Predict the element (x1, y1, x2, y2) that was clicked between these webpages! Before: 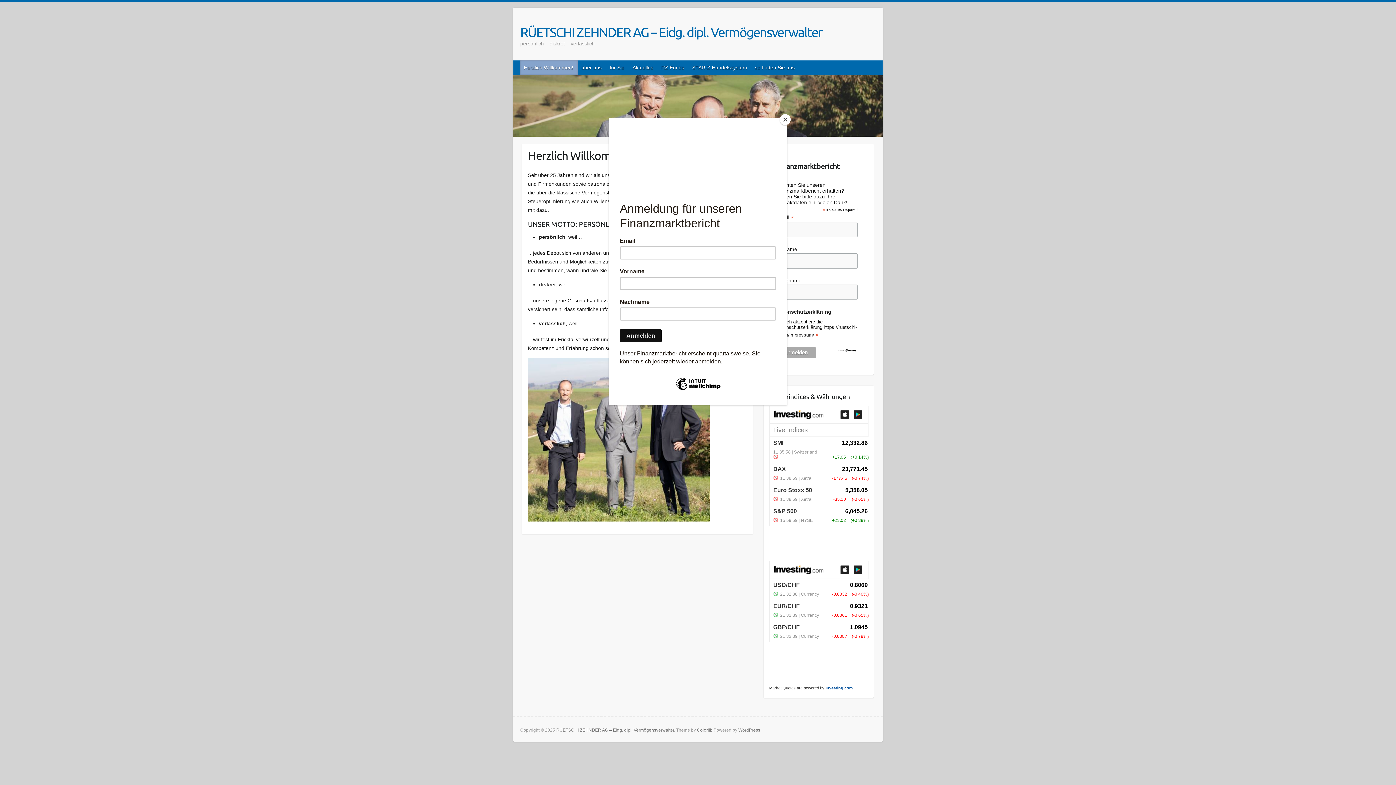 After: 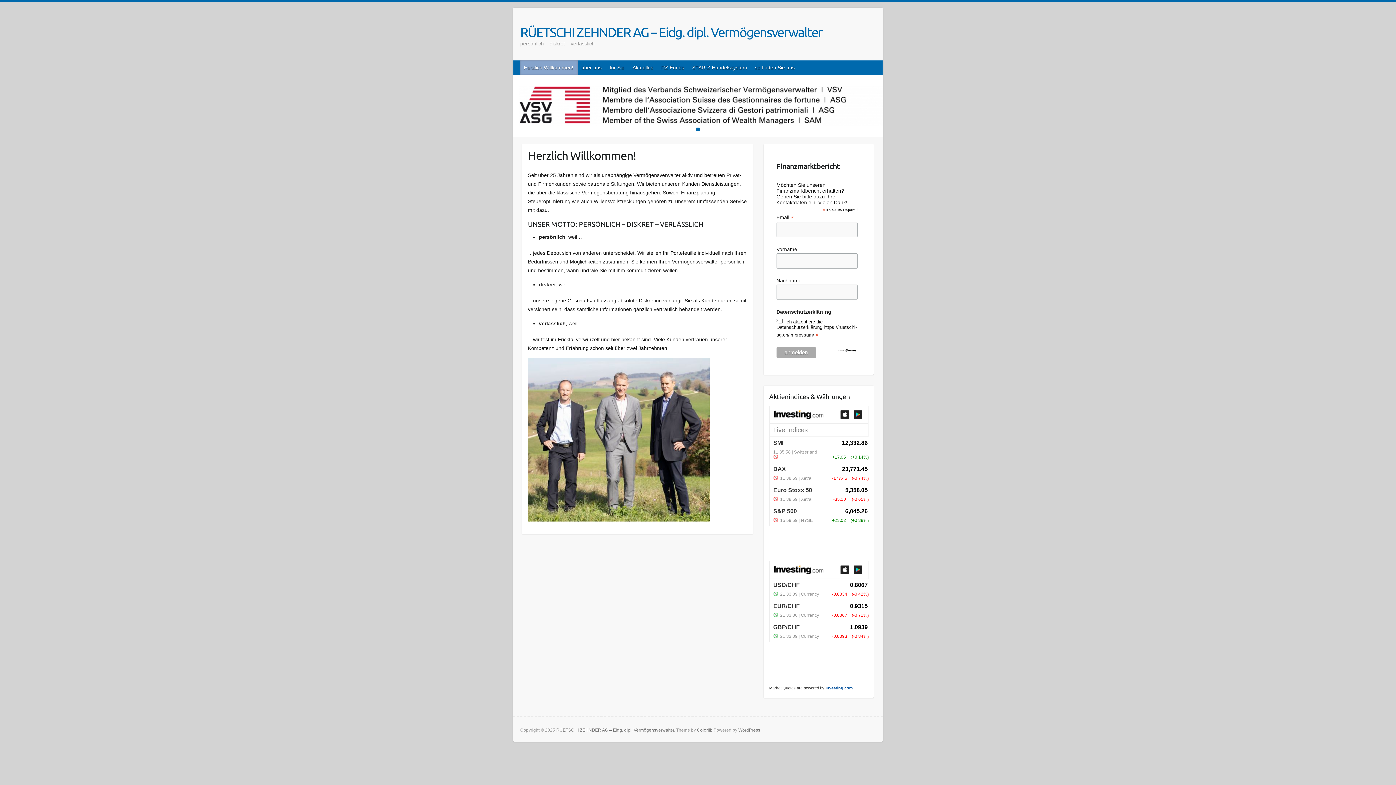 Action: bbox: (780, 114, 790, 125) label: Close